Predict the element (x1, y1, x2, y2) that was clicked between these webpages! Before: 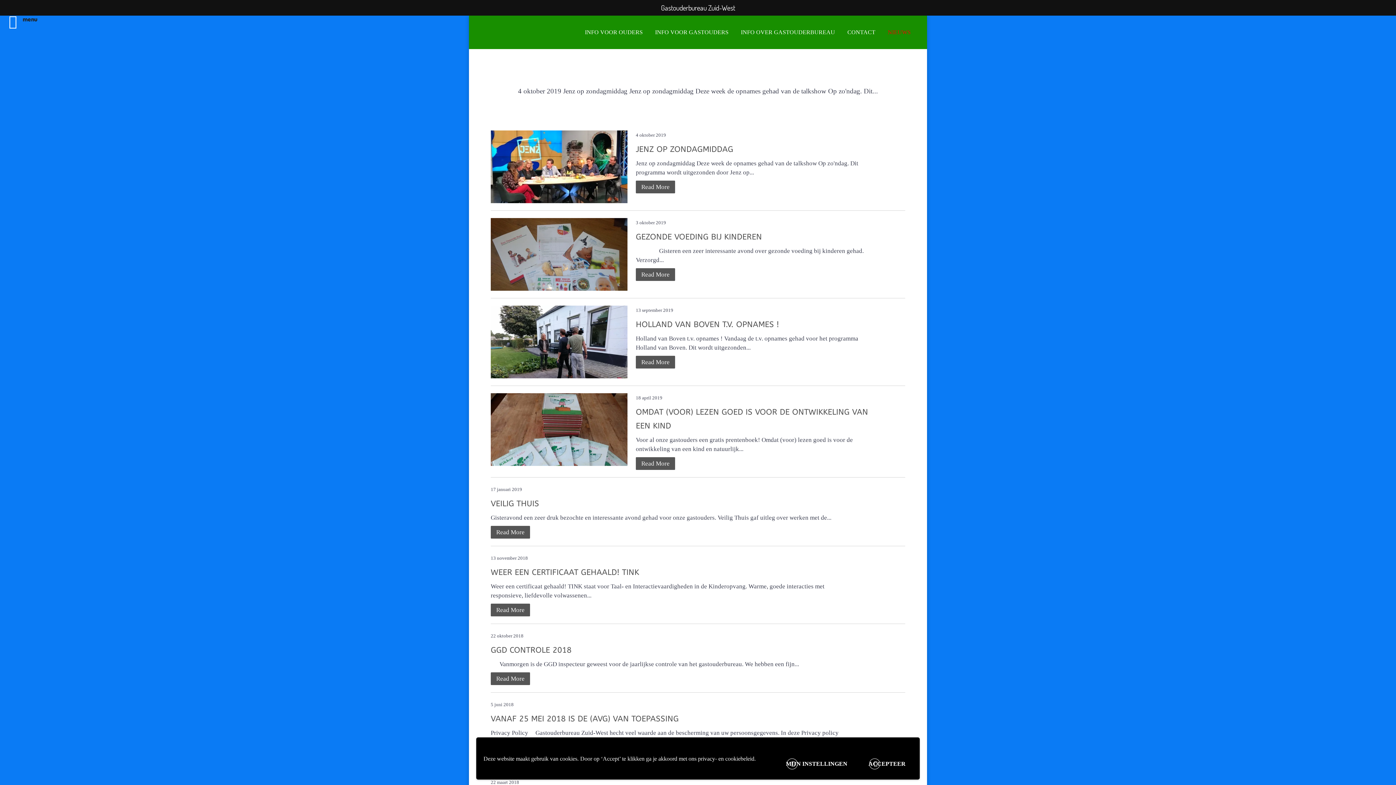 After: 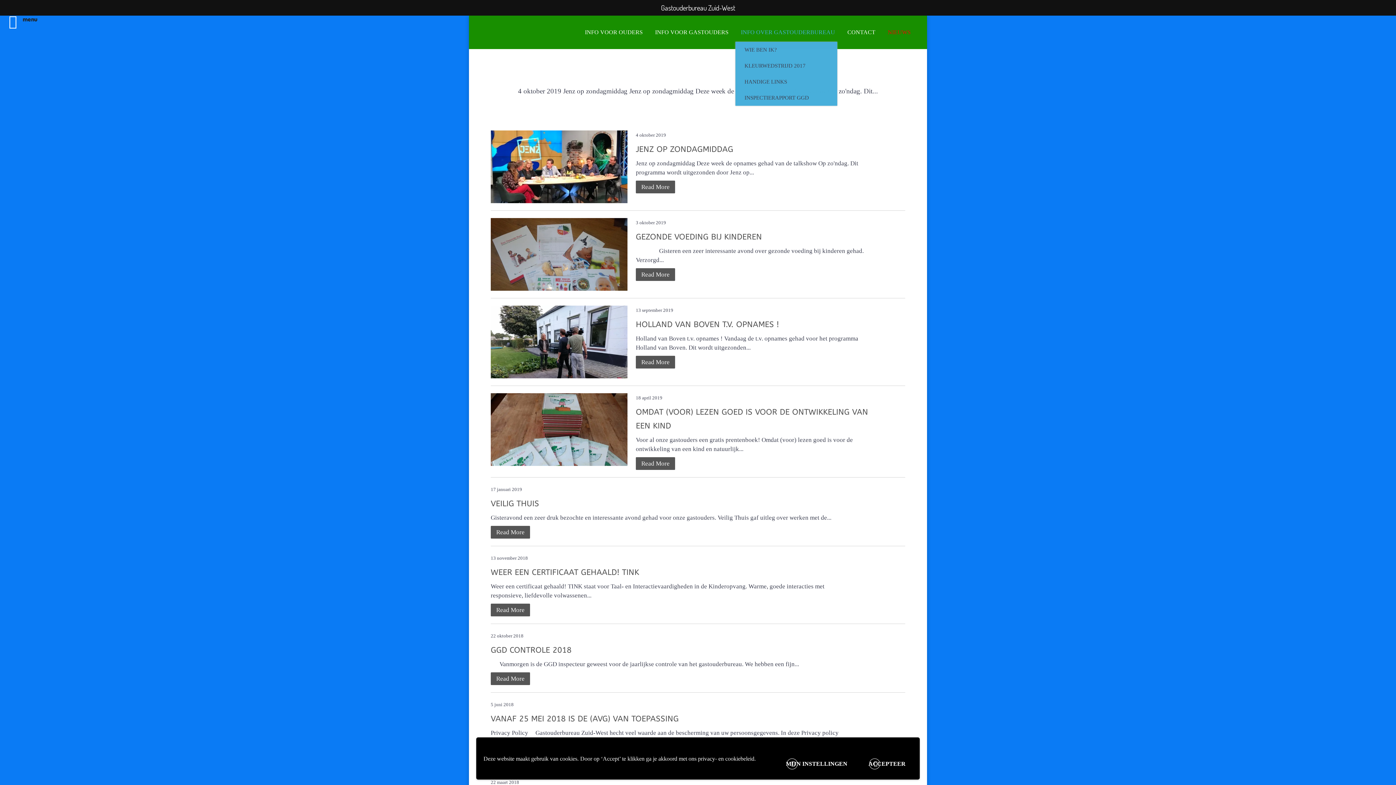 Action: label: INFO OVER GASTOUDERBUREAU bbox: (735, 22, 840, 41)